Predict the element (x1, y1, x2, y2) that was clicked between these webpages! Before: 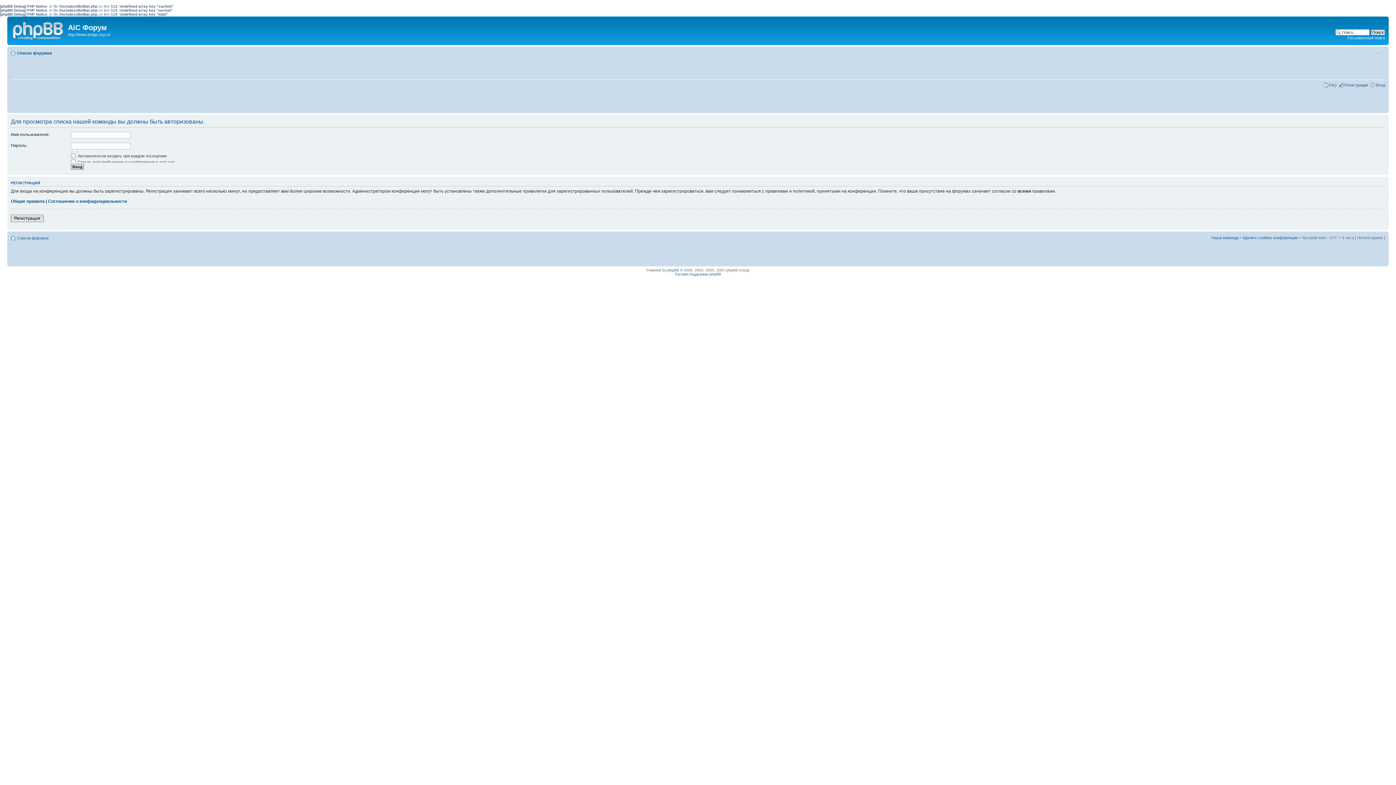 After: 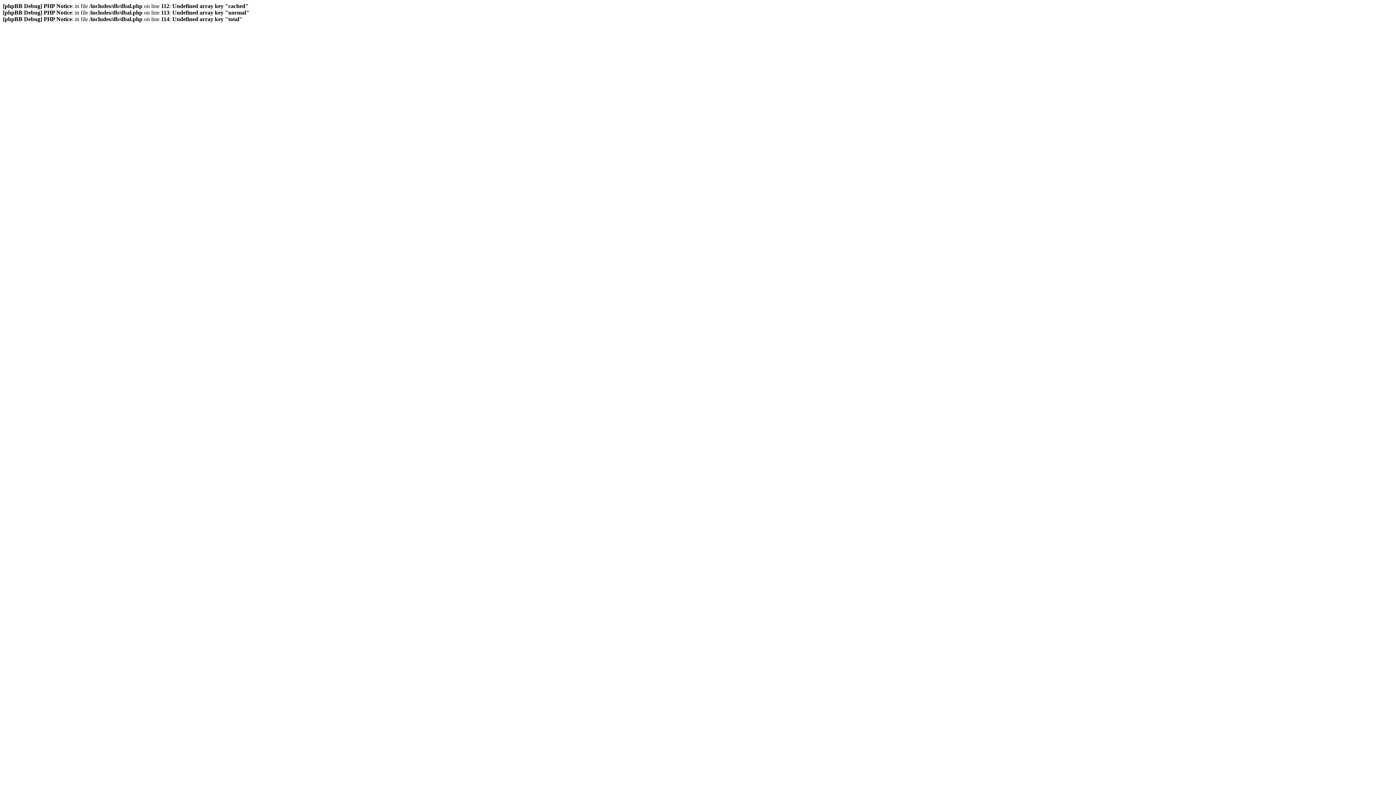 Action: label: Общие правила bbox: (10, 199, 44, 204)